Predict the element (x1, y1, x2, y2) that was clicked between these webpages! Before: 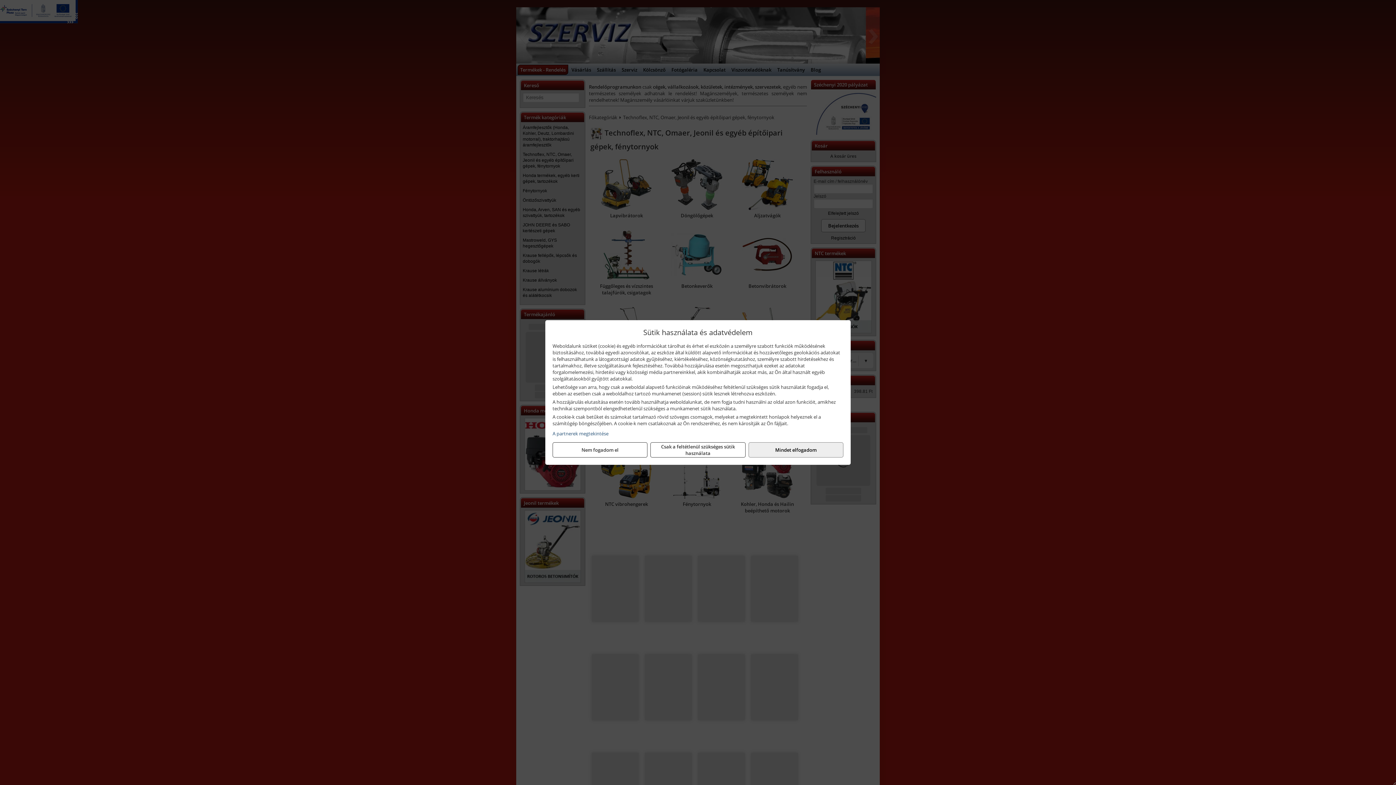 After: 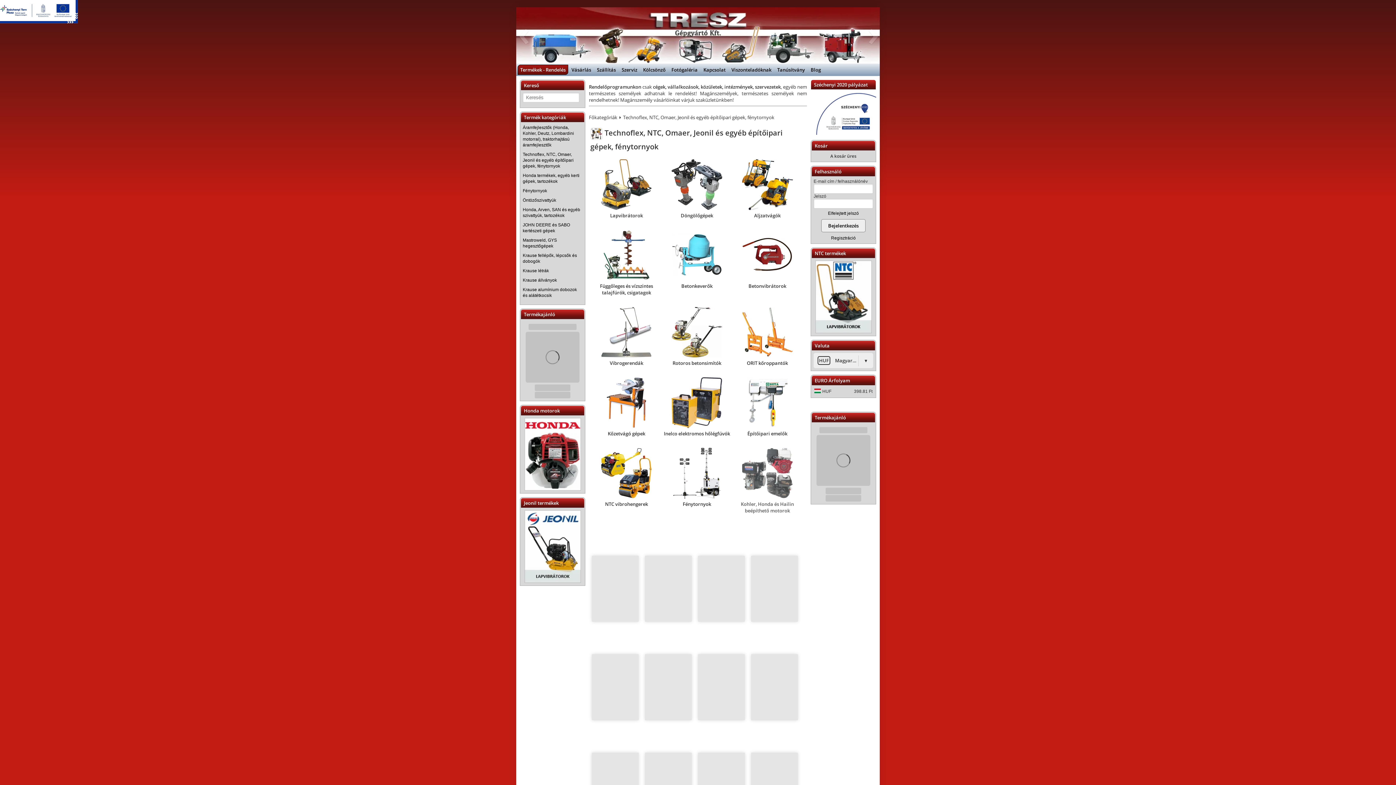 Action: bbox: (748, 442, 843, 457) label: Mindet elfogadom